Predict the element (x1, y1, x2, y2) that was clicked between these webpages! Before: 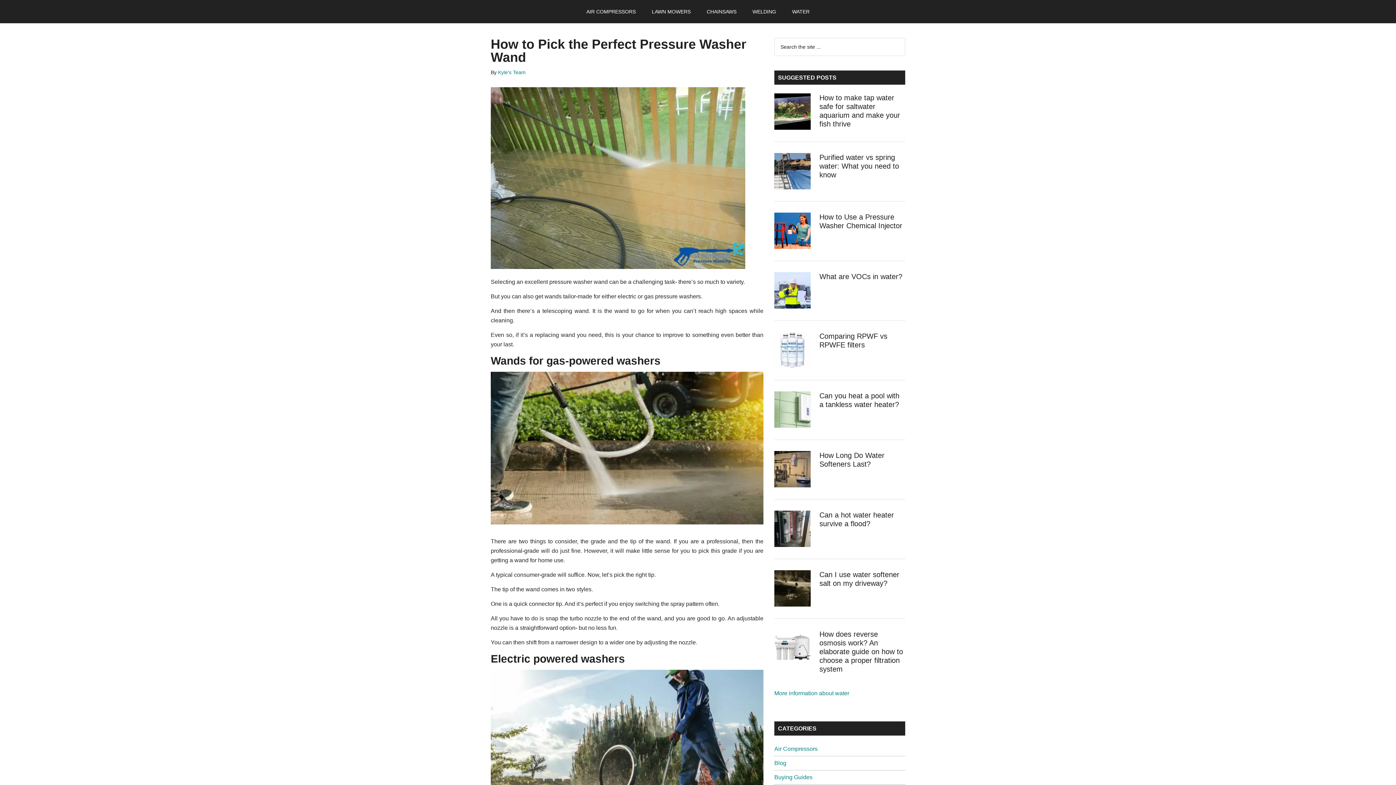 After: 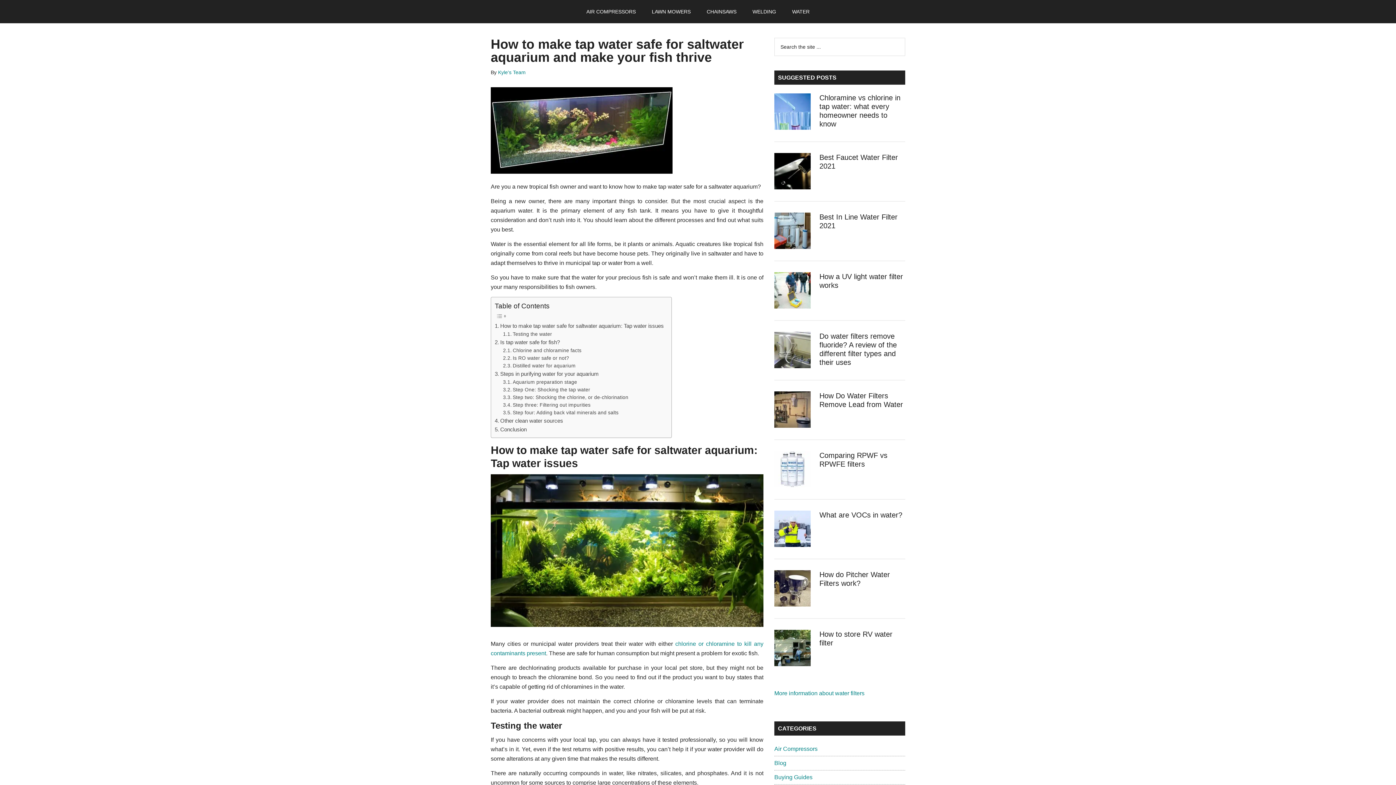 Action: bbox: (774, 93, 810, 132)